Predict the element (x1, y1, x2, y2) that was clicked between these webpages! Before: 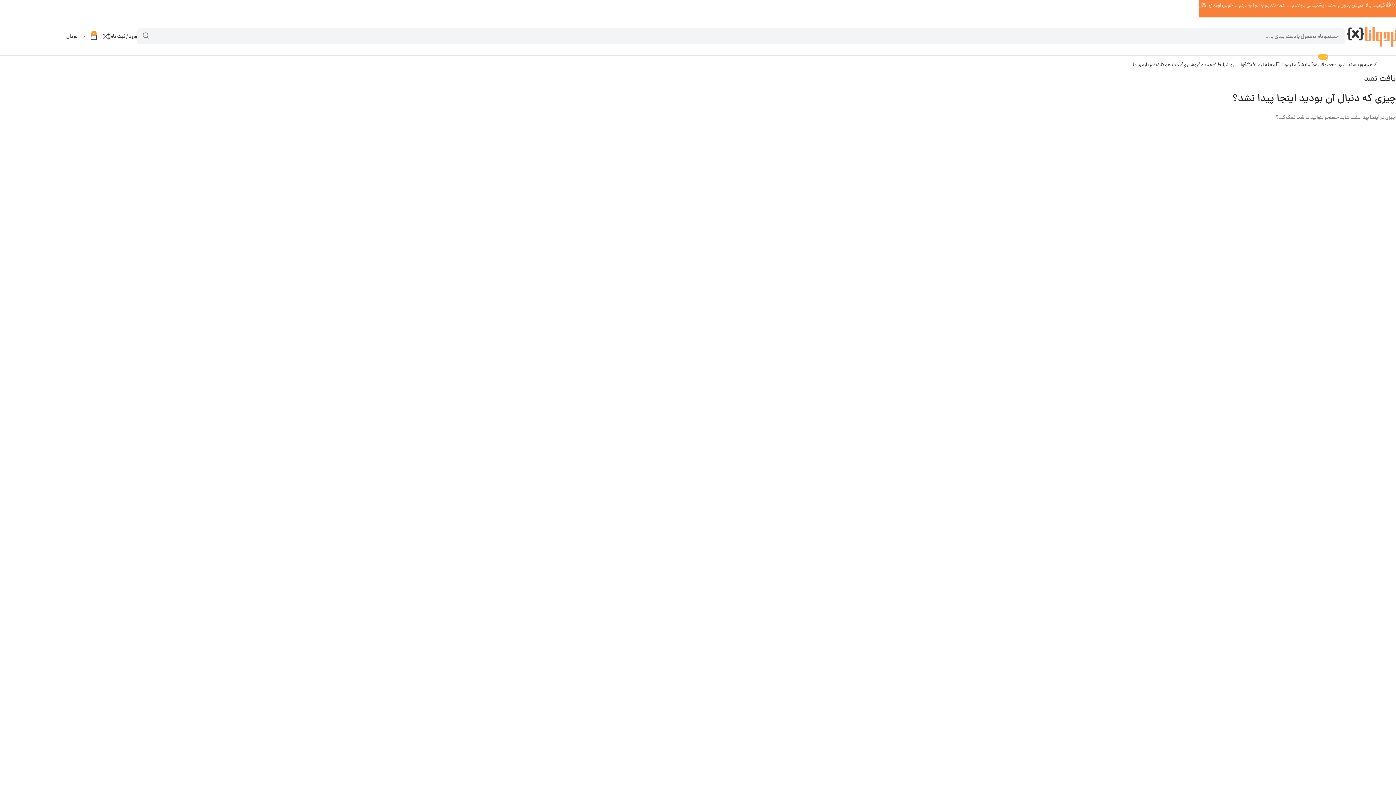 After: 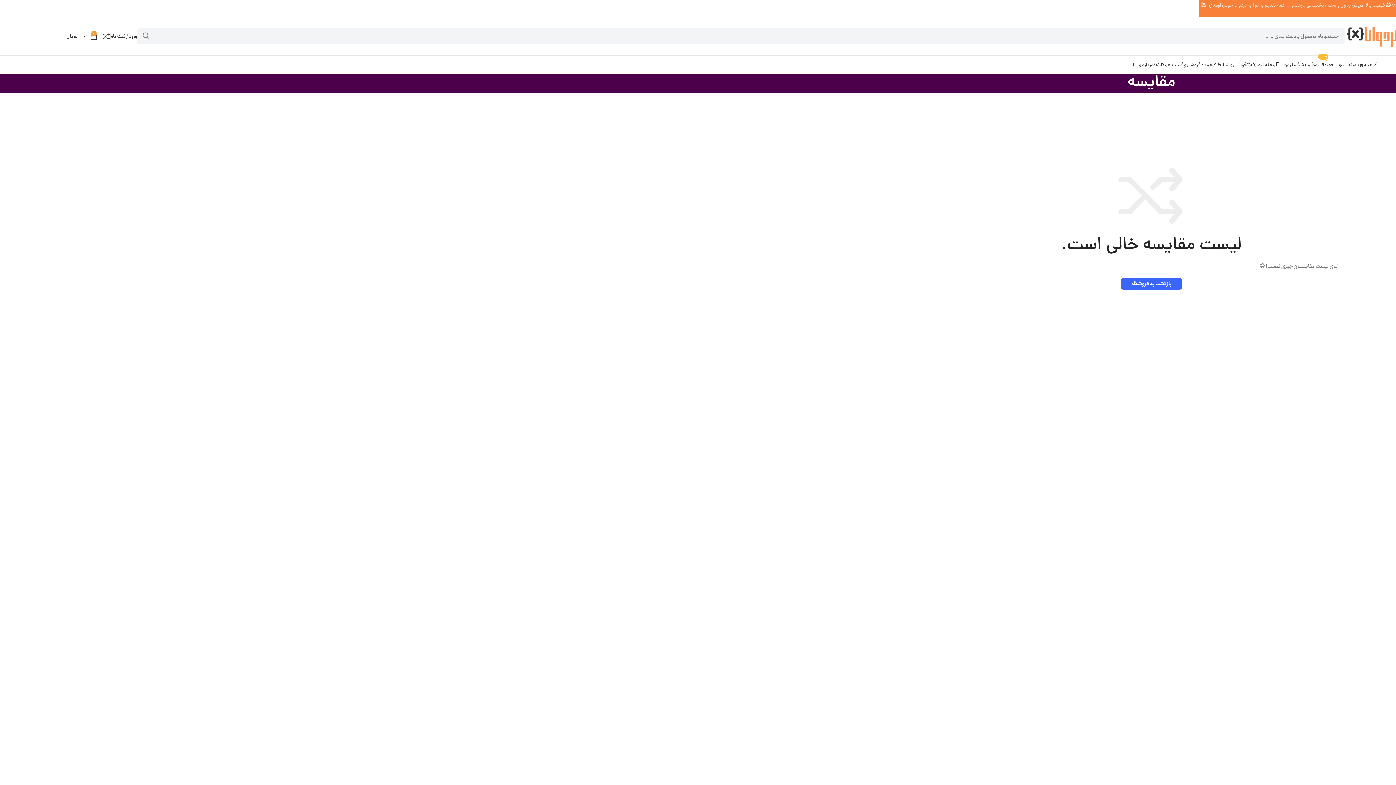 Action: bbox: (97, 29, 110, 43) label: 0